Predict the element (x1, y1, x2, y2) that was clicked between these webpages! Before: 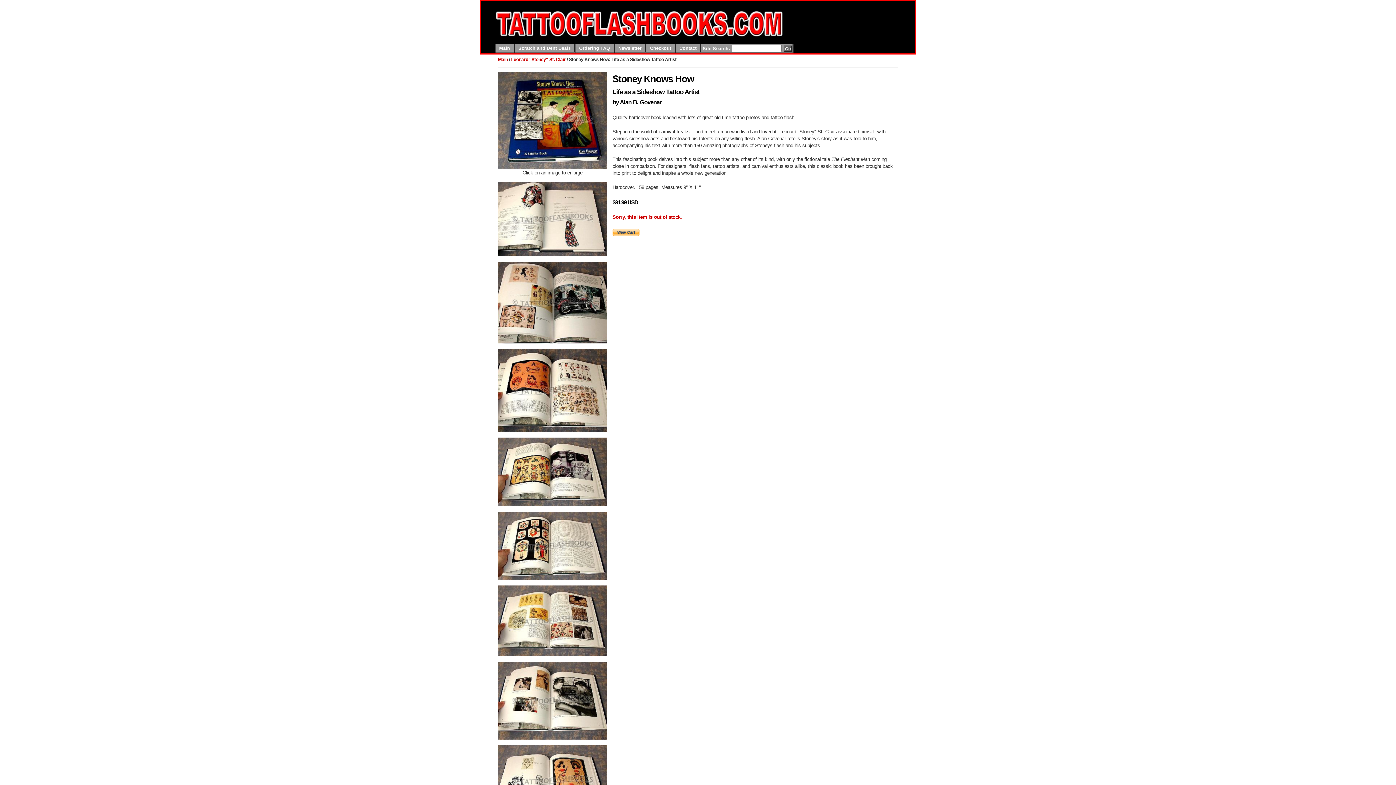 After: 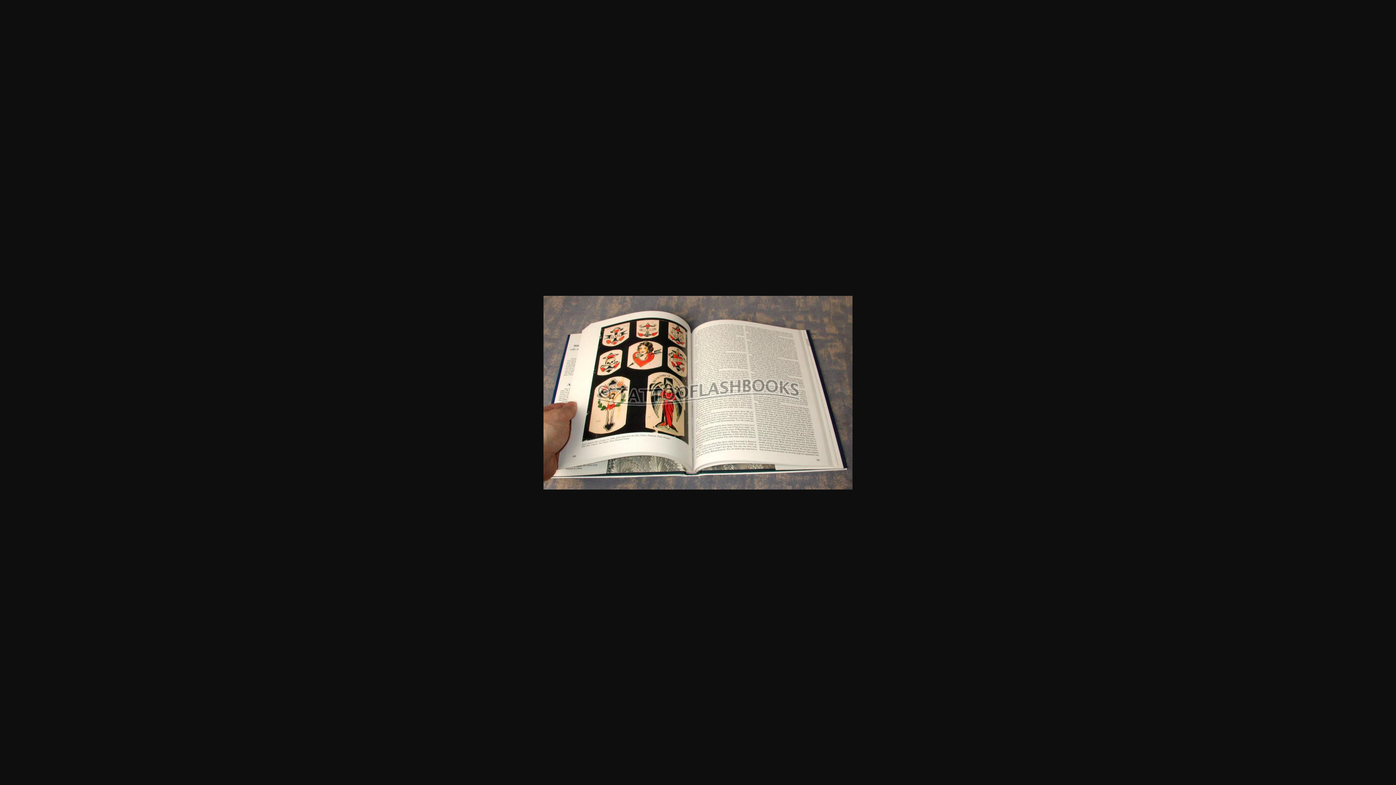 Action: bbox: (498, 576, 607, 581)